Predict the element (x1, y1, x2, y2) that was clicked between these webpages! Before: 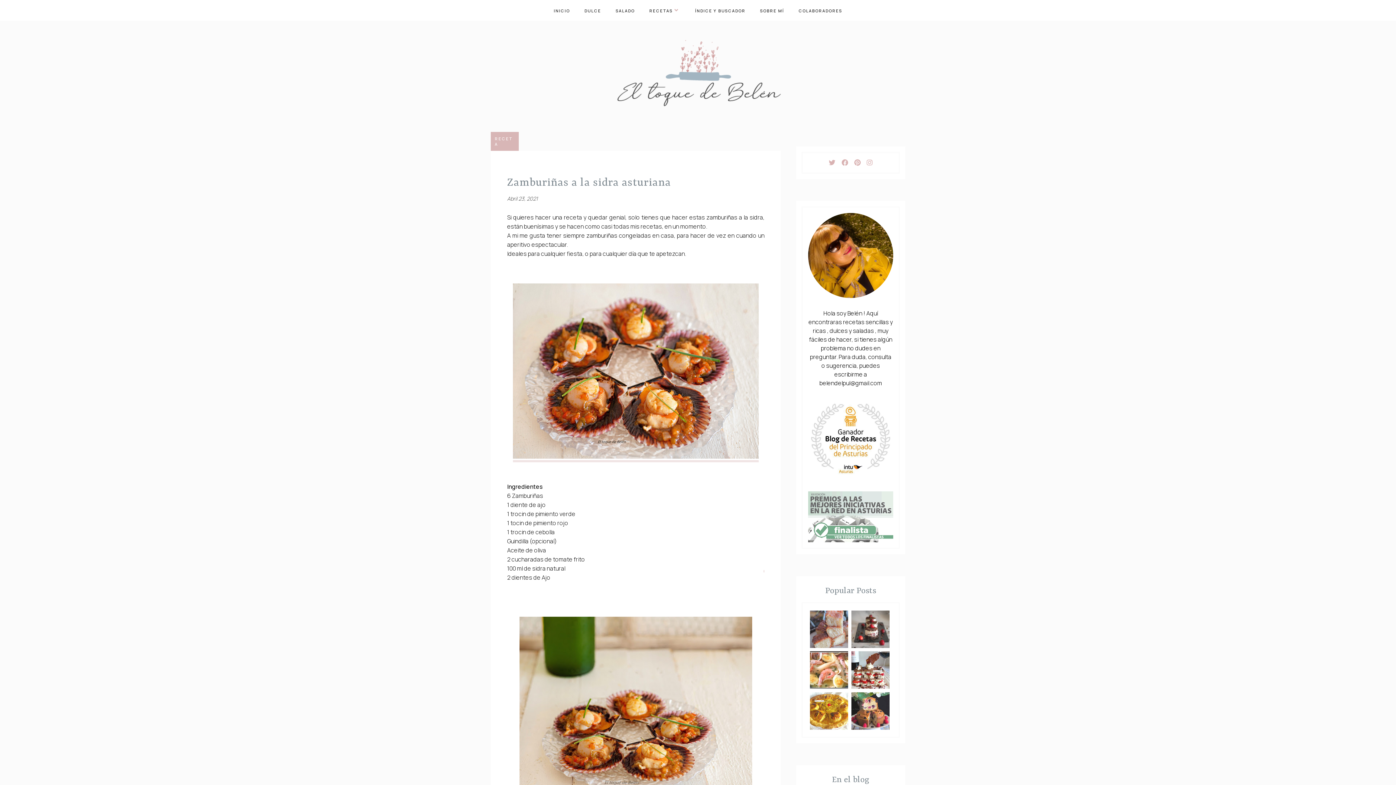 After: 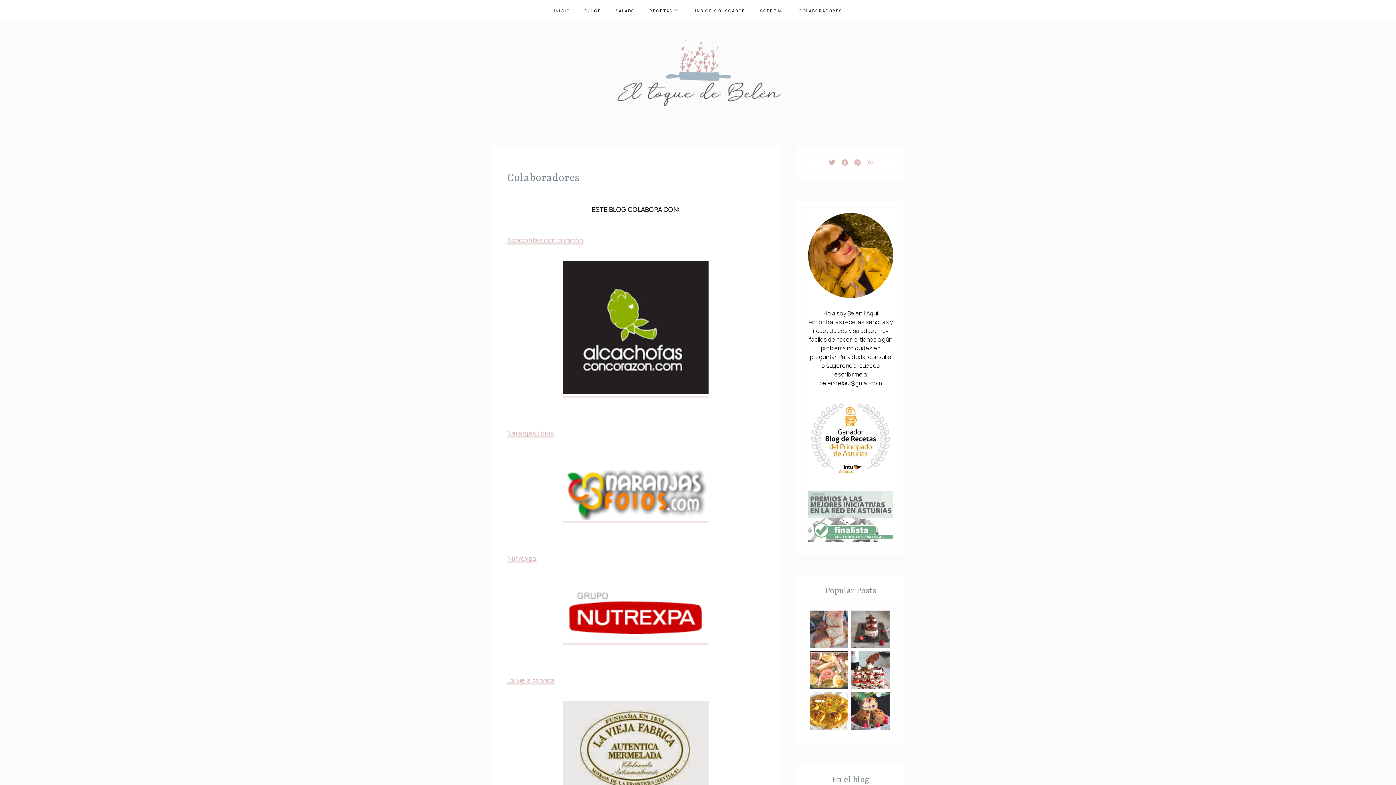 Action: label: COLABORADORES bbox: (798, 8, 842, 13)